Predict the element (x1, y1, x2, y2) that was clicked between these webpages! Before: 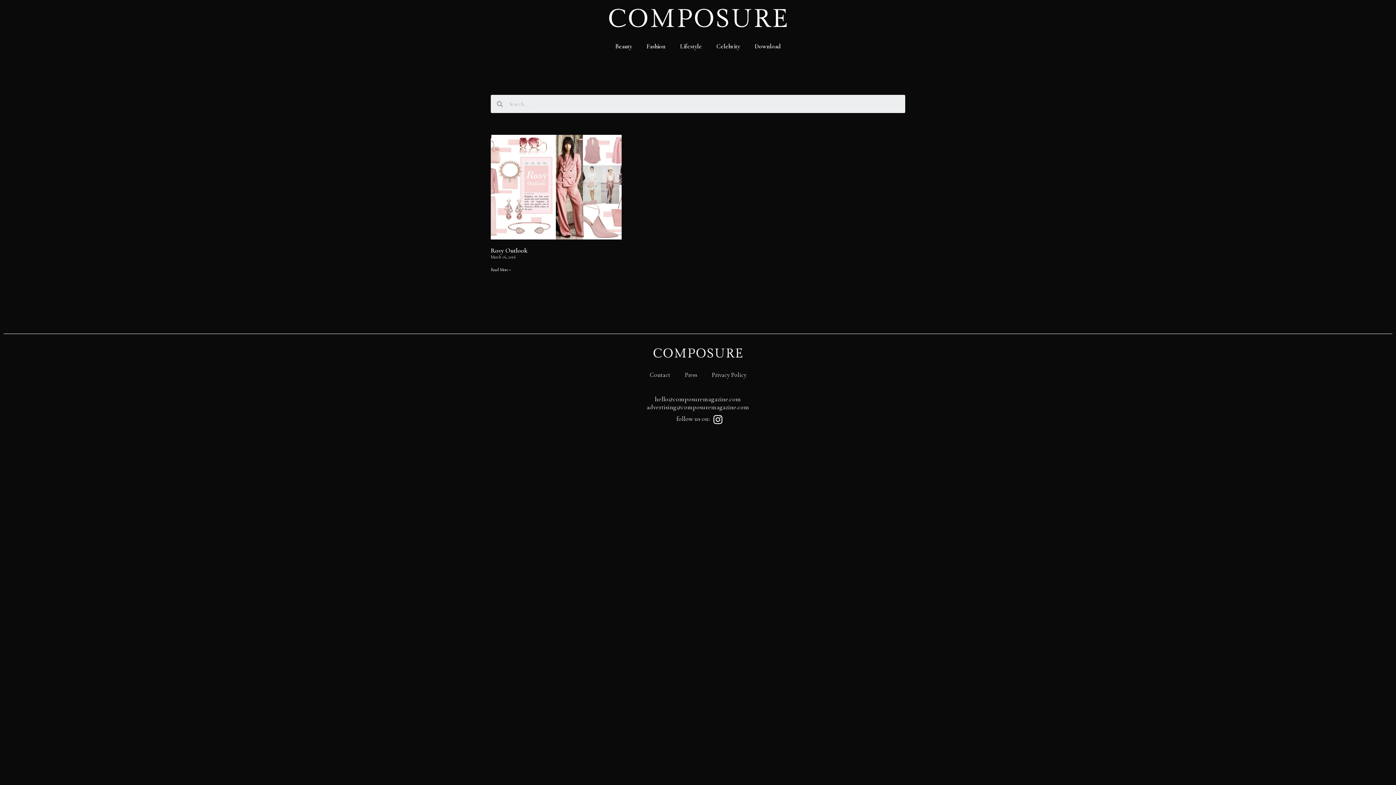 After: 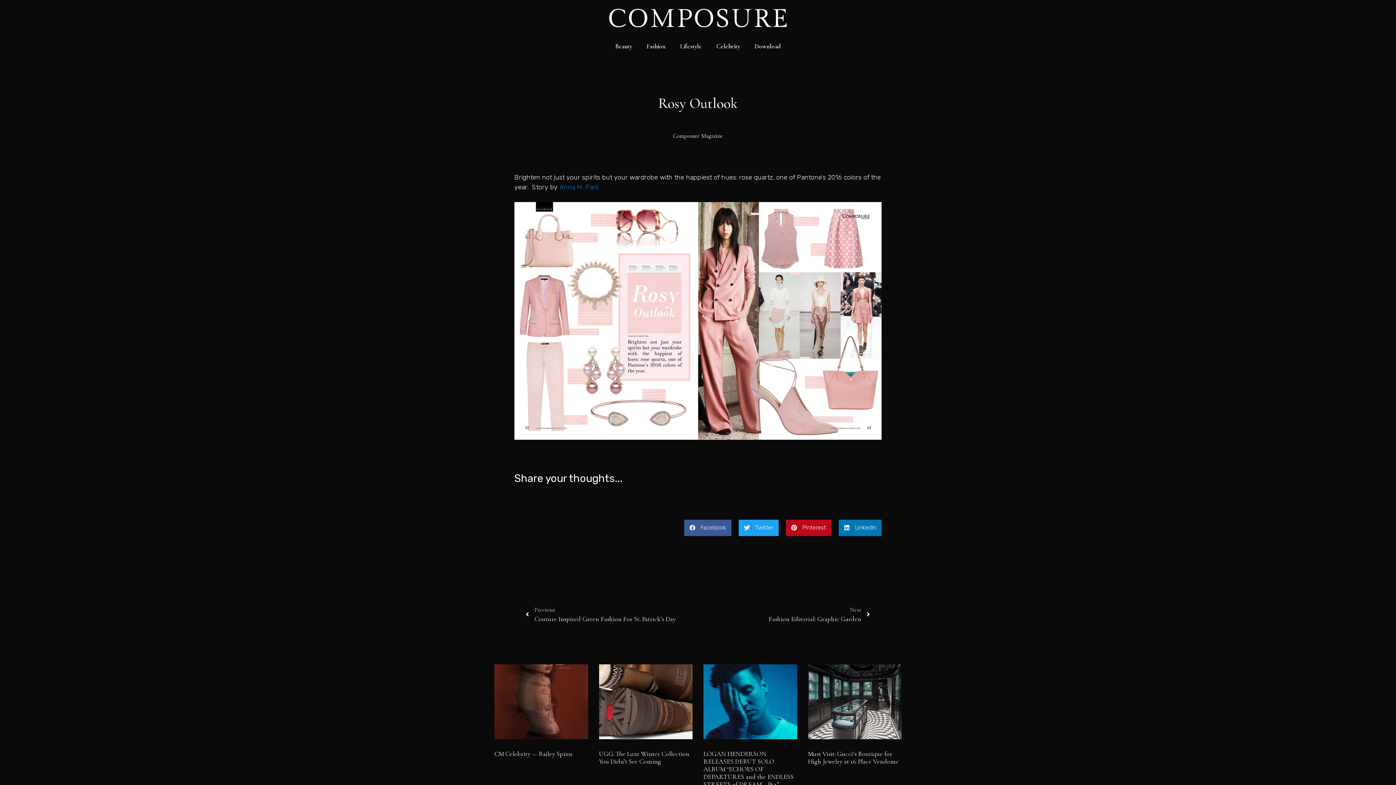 Action: bbox: (490, 135, 621, 239)